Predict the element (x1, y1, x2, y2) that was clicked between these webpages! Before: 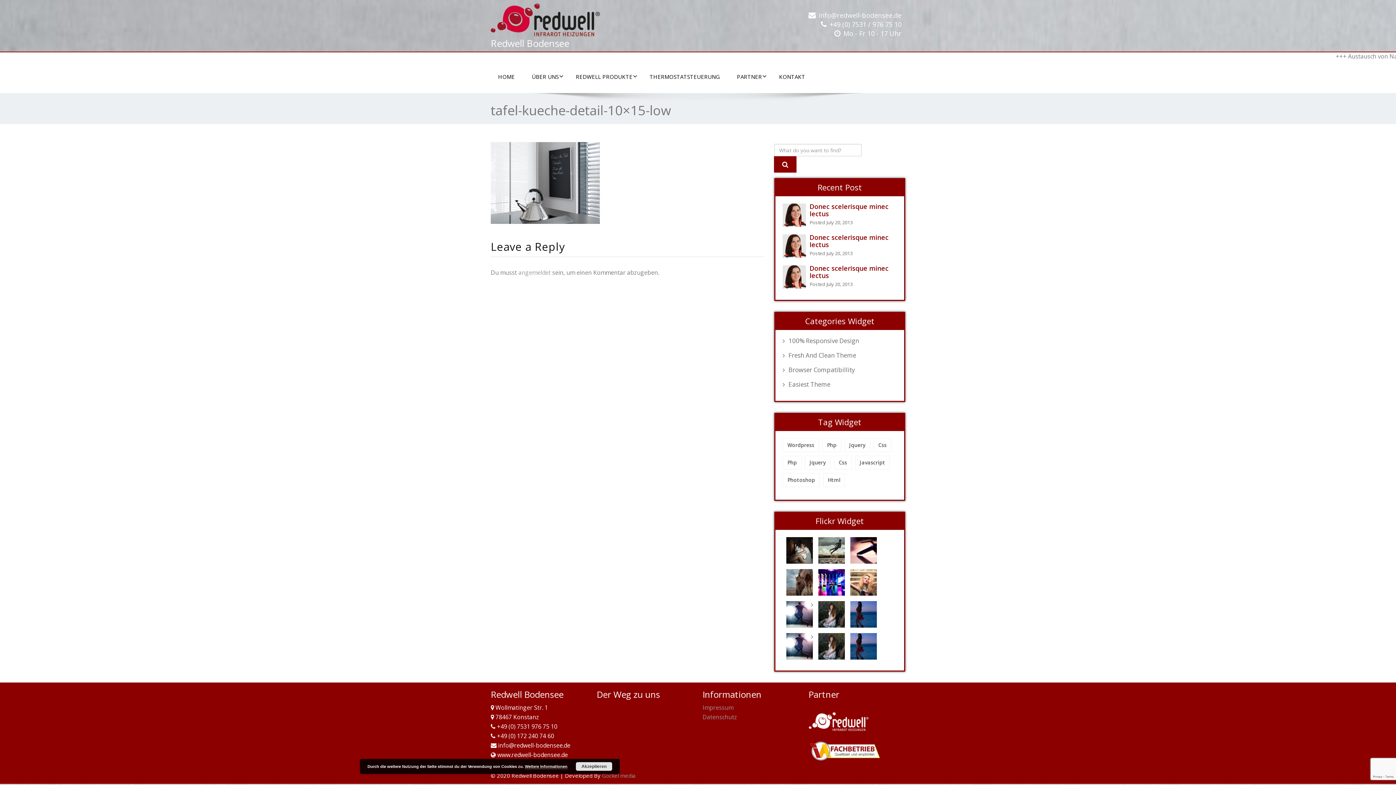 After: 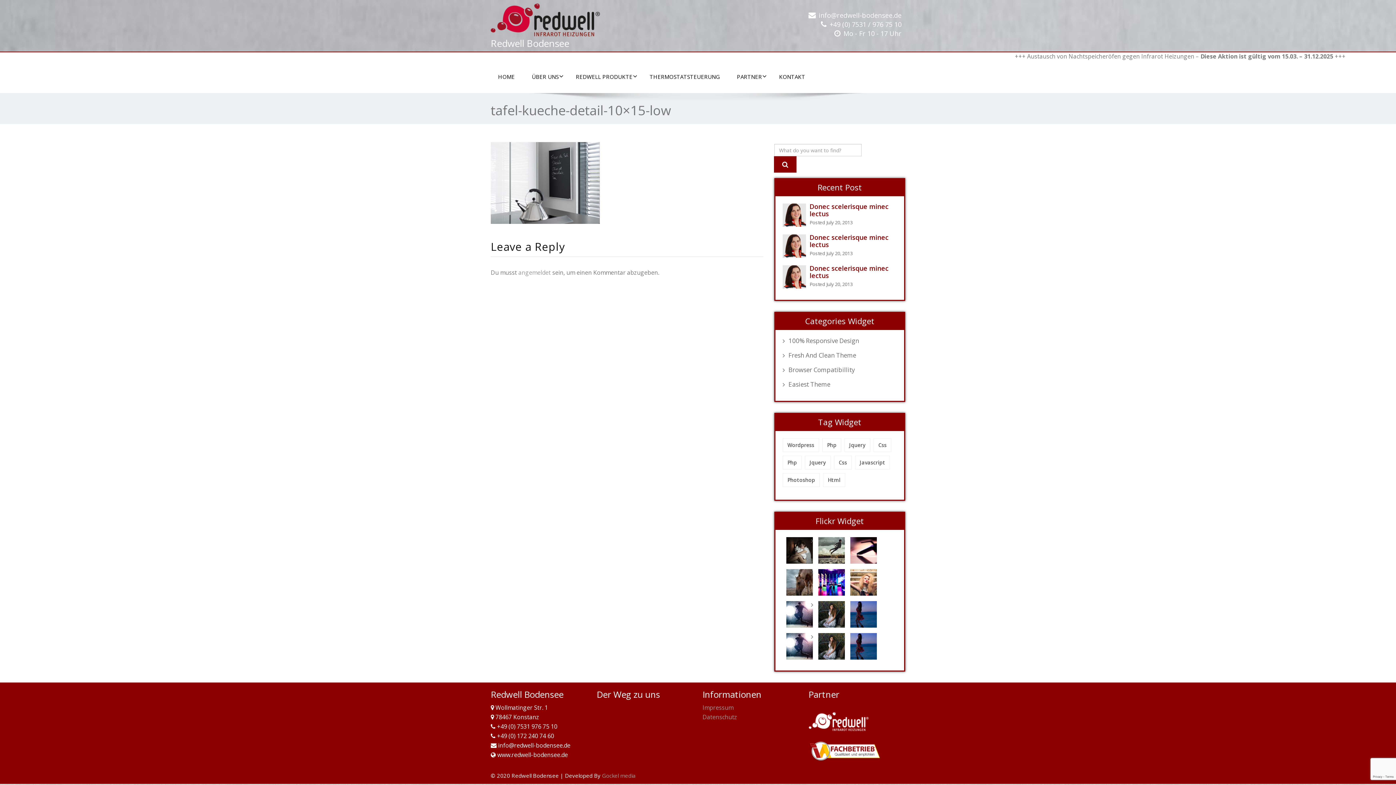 Action: bbox: (576, 762, 612, 771) label: Akzeptieren